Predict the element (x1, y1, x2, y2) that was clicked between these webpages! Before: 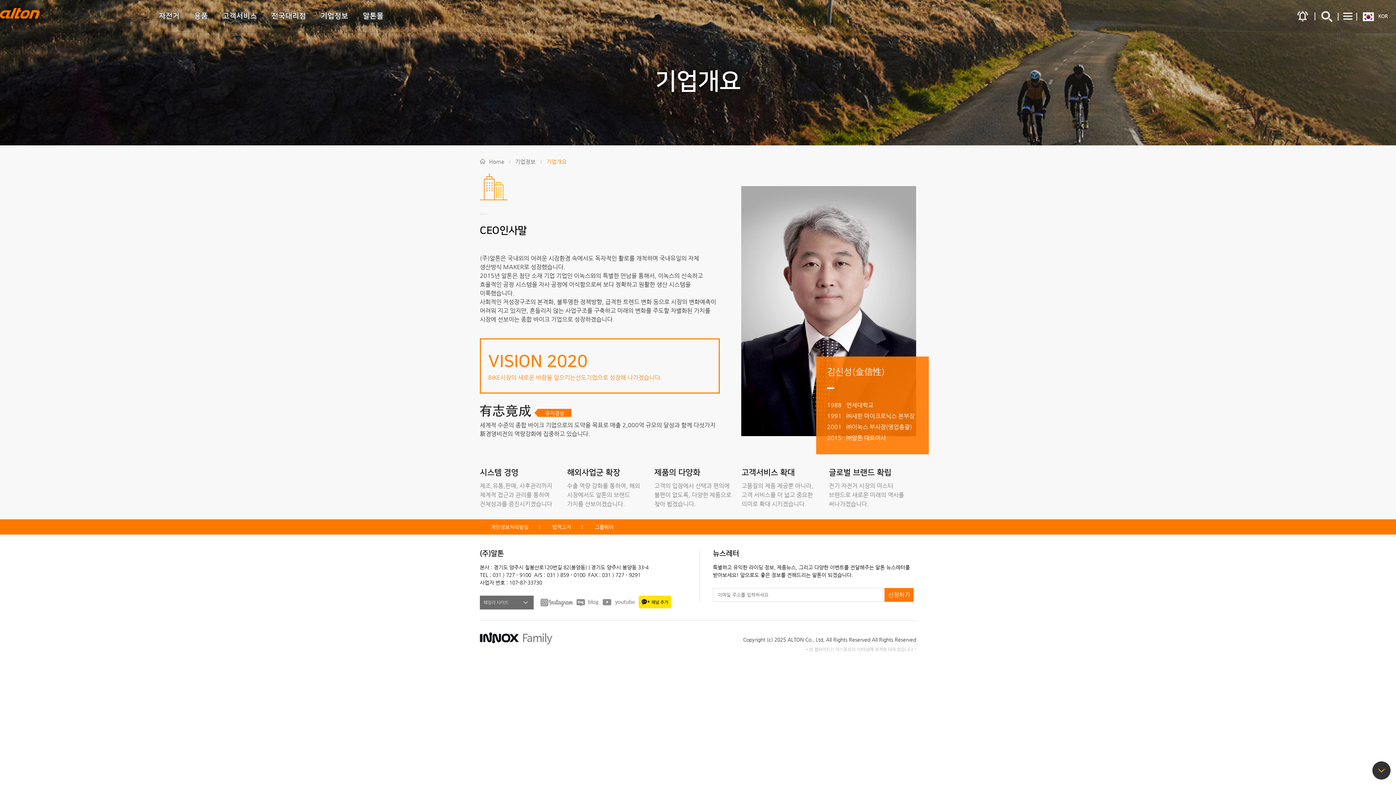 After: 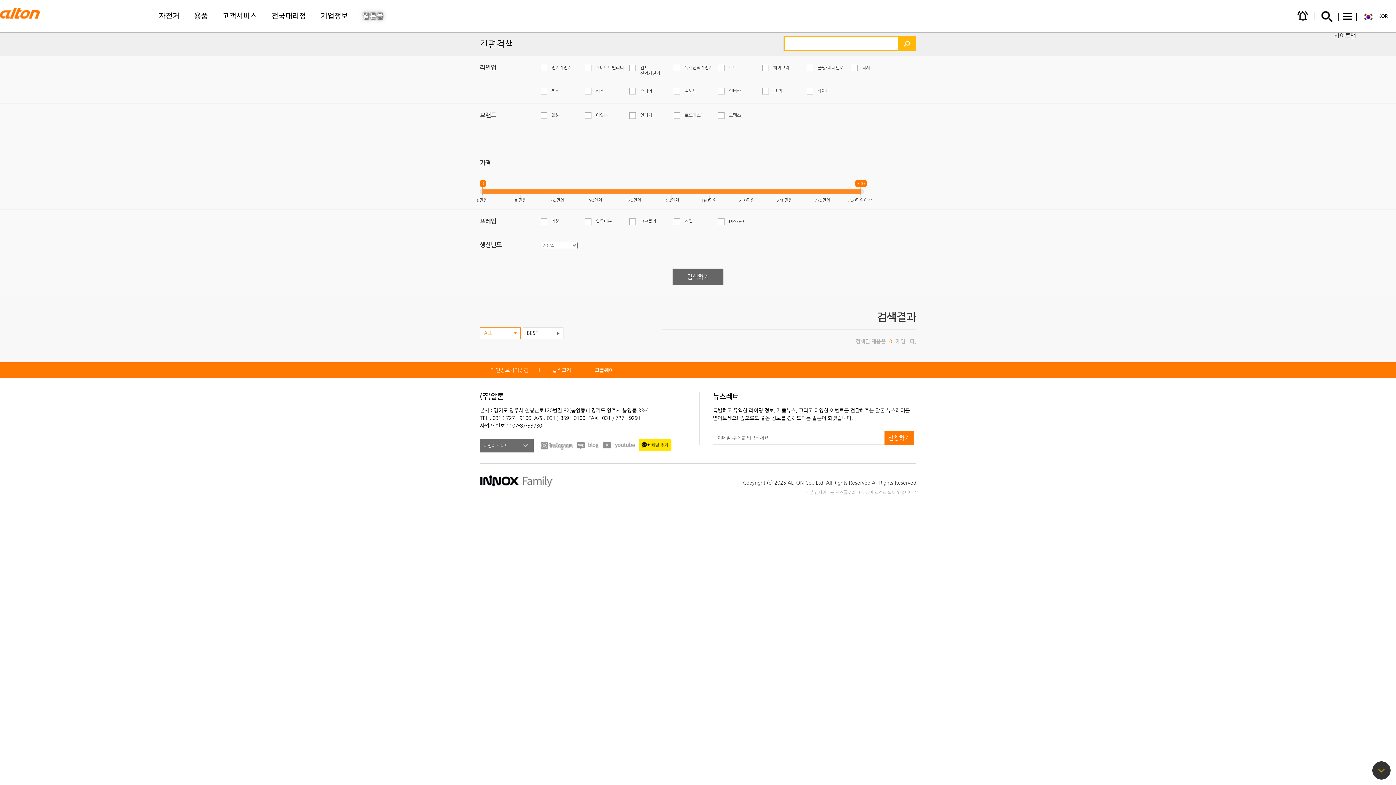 Action: bbox: (1312, 1, 1341, 30) label: 간편검색
간편검색